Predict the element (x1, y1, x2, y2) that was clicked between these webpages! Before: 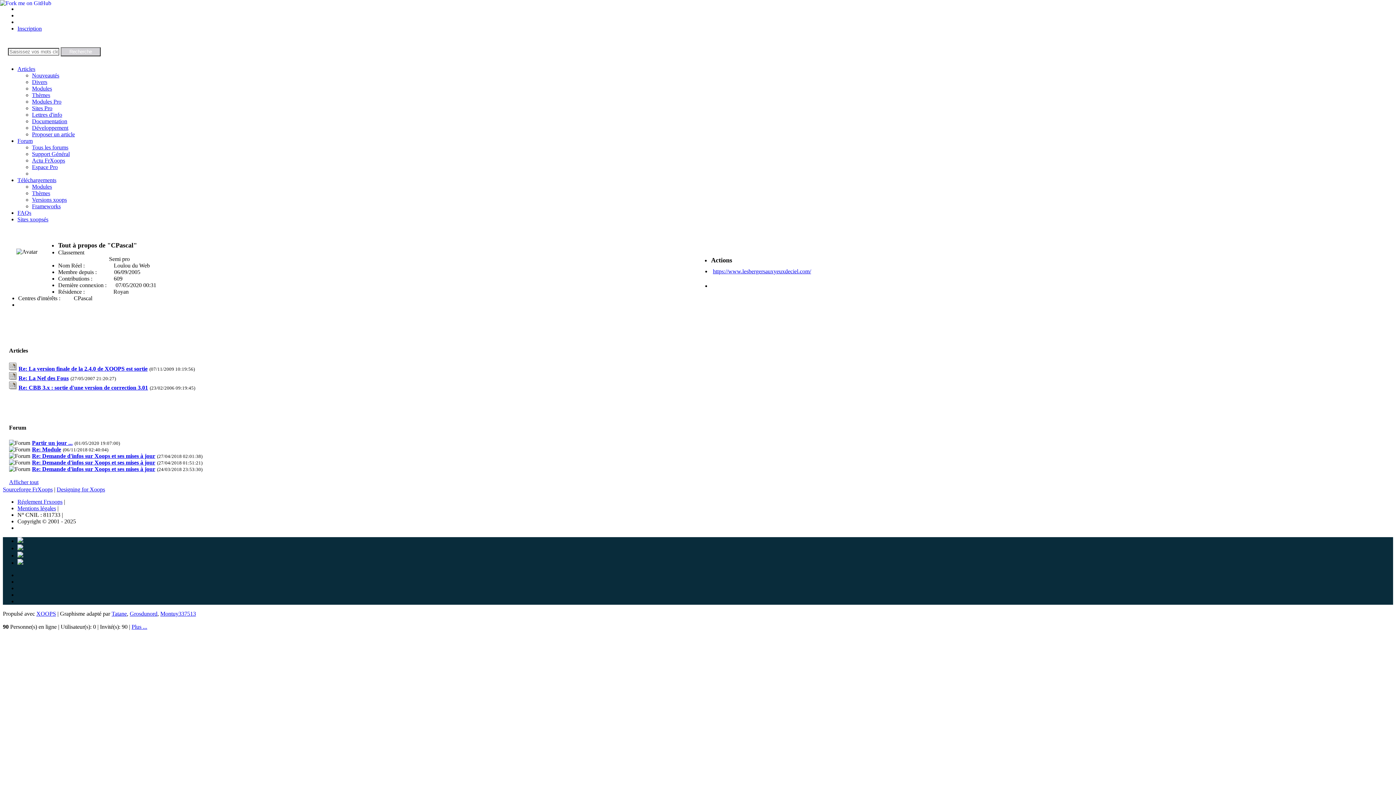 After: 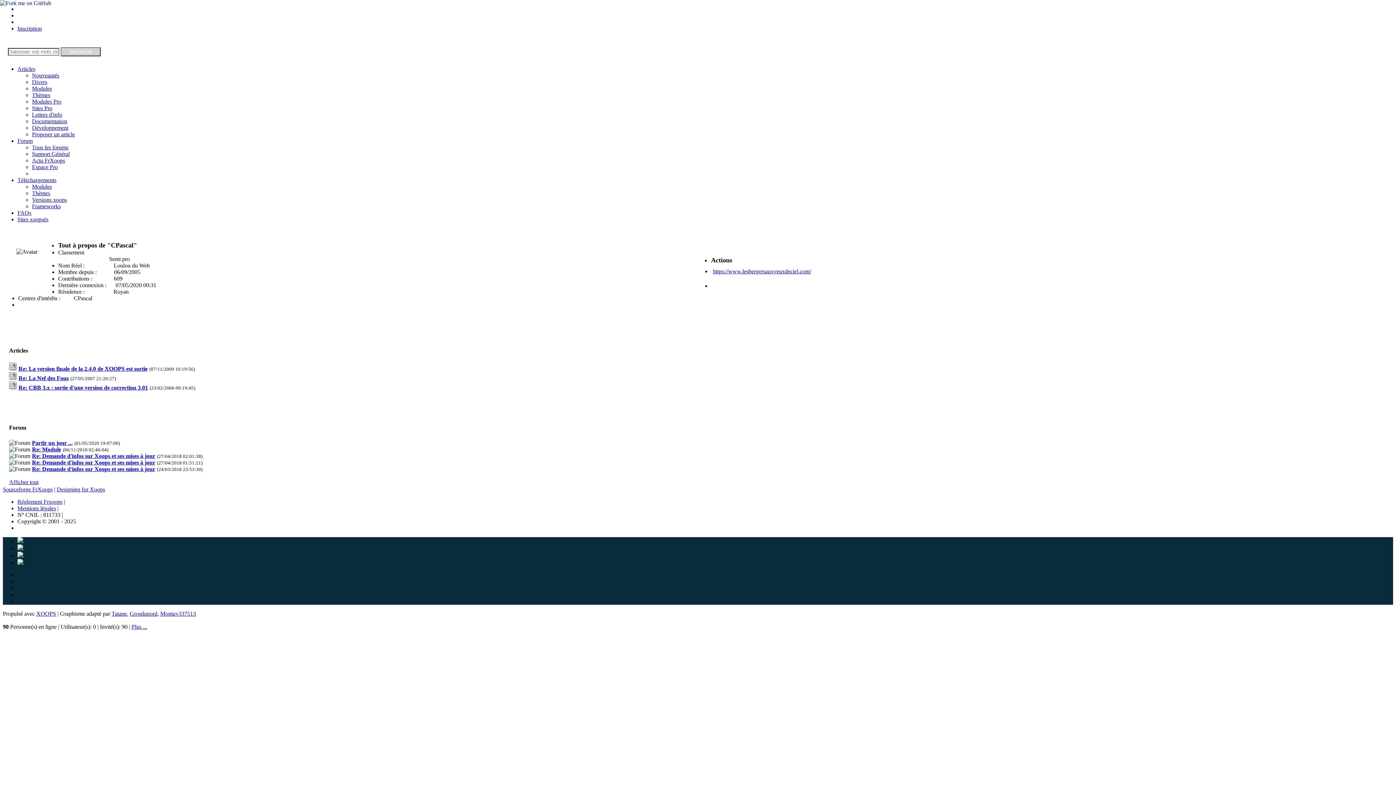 Action: bbox: (56, 486, 105, 492) label: Designing for Xoops